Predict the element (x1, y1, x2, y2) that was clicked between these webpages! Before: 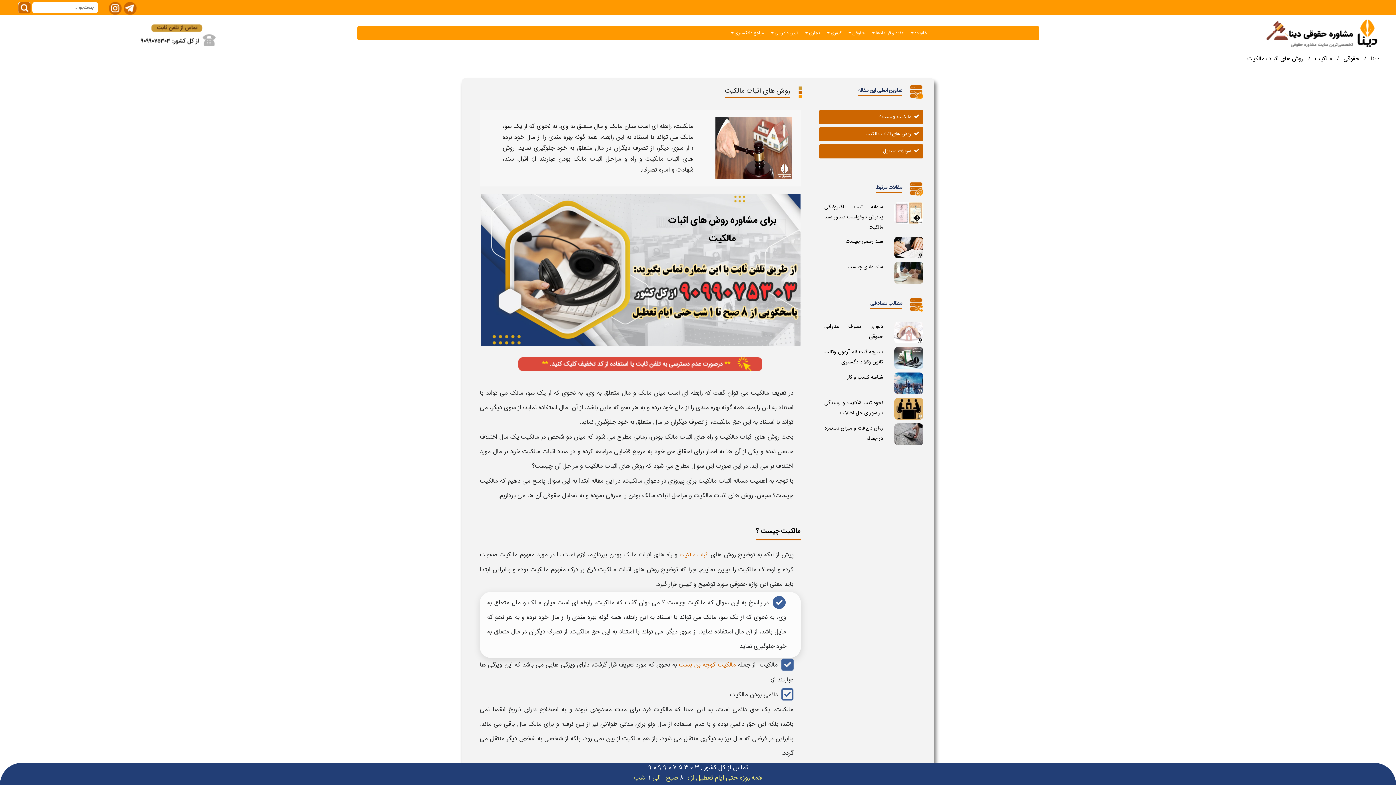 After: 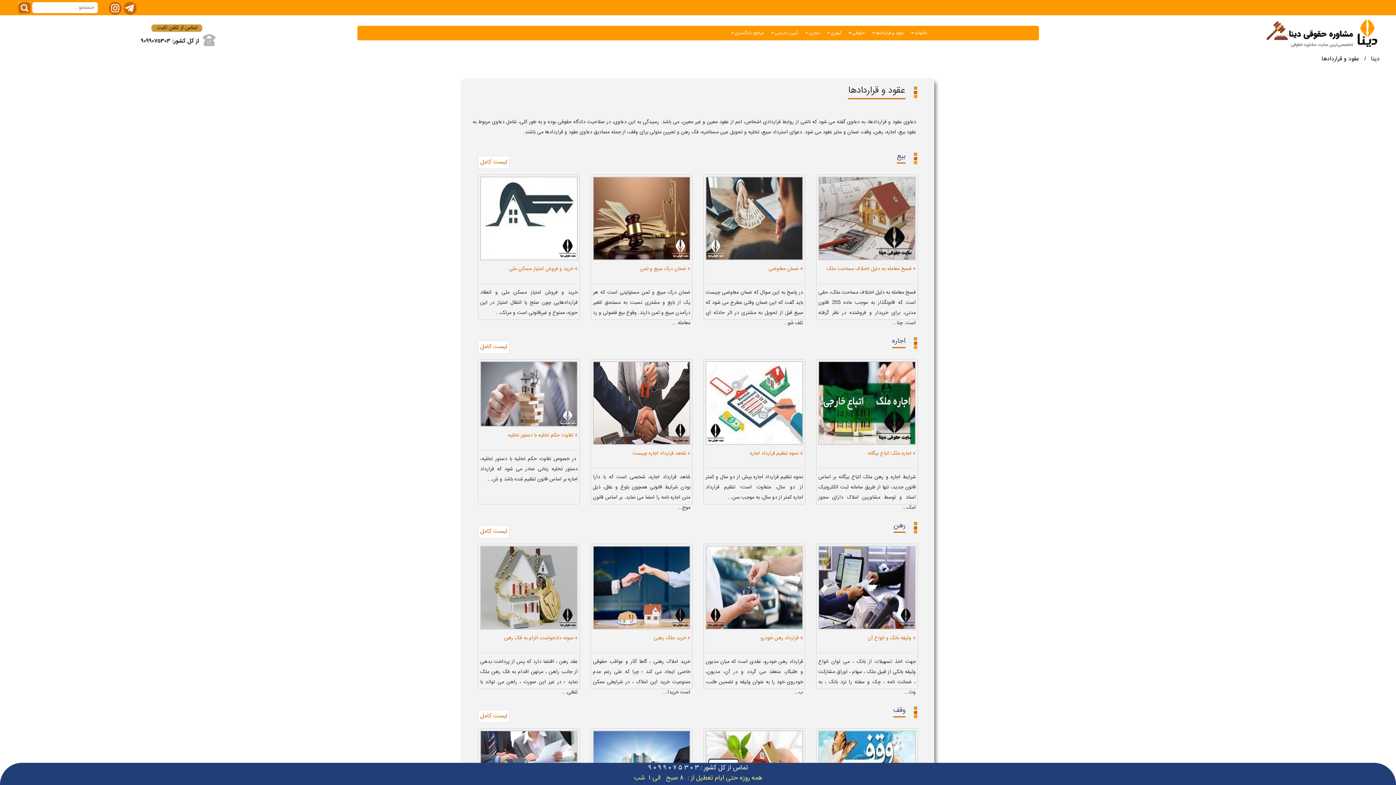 Action: bbox: (866, 25, 905, 40) label: عقود و قراردادها 